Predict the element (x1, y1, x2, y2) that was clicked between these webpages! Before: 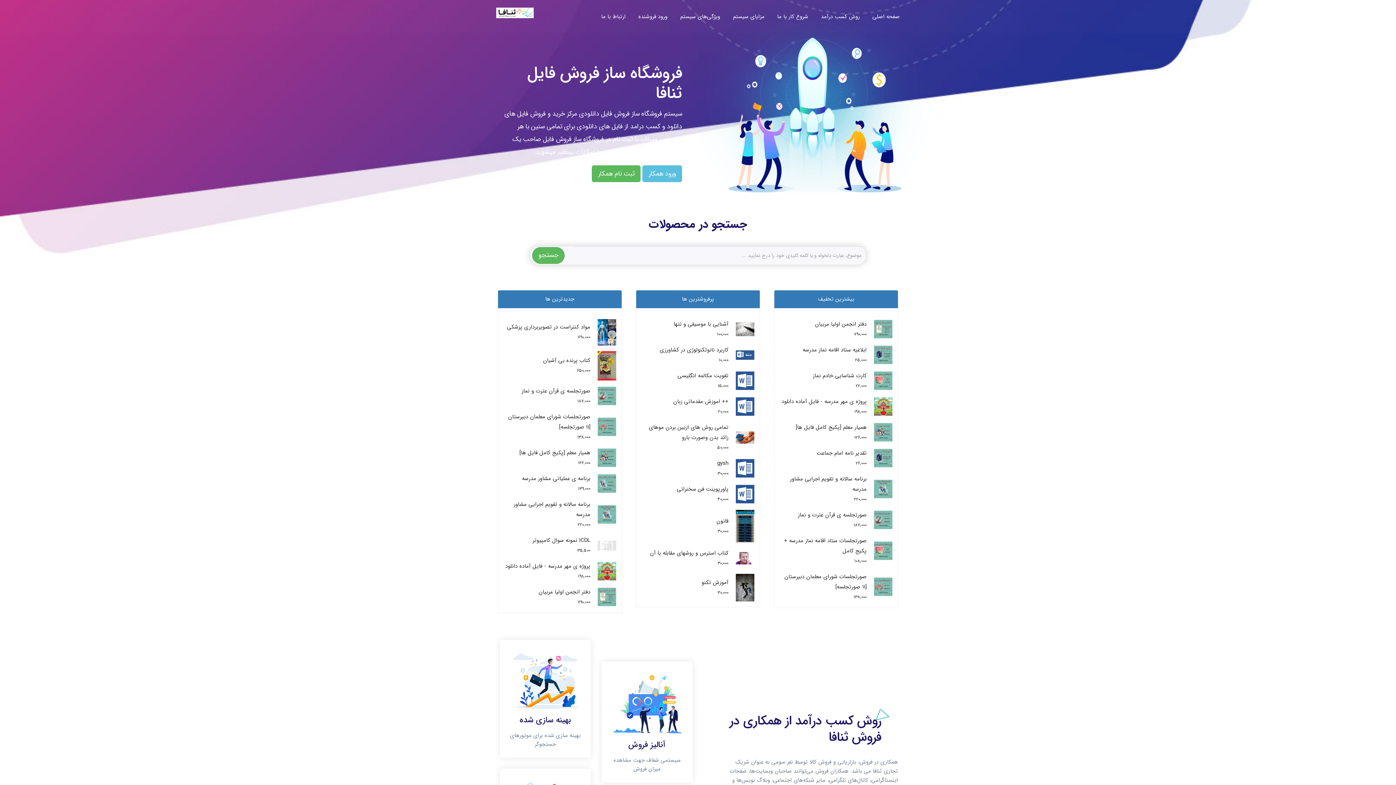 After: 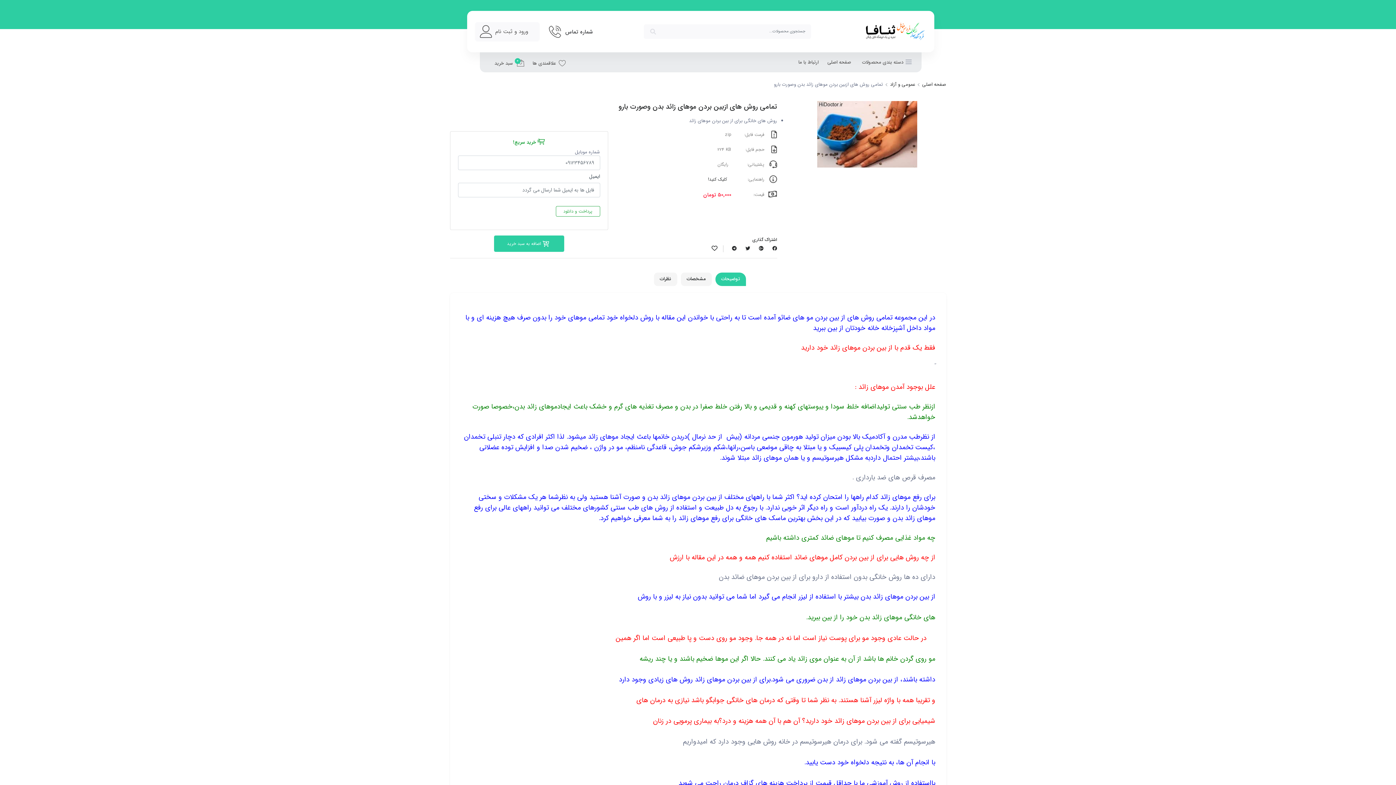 Action: bbox: (641, 422, 754, 452) label: تمامی روش های ازبین بردن موهای زائد بدن وصورت بارو
50,000